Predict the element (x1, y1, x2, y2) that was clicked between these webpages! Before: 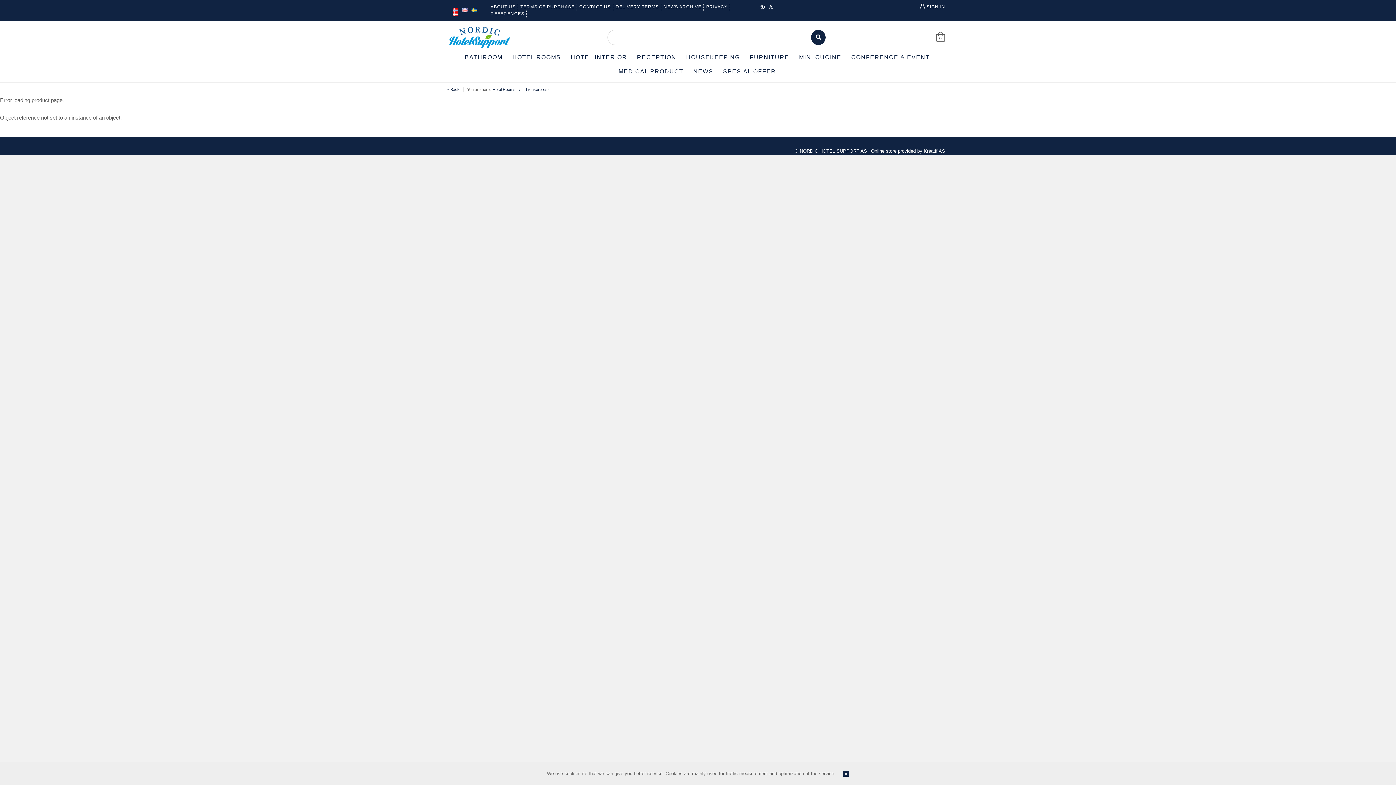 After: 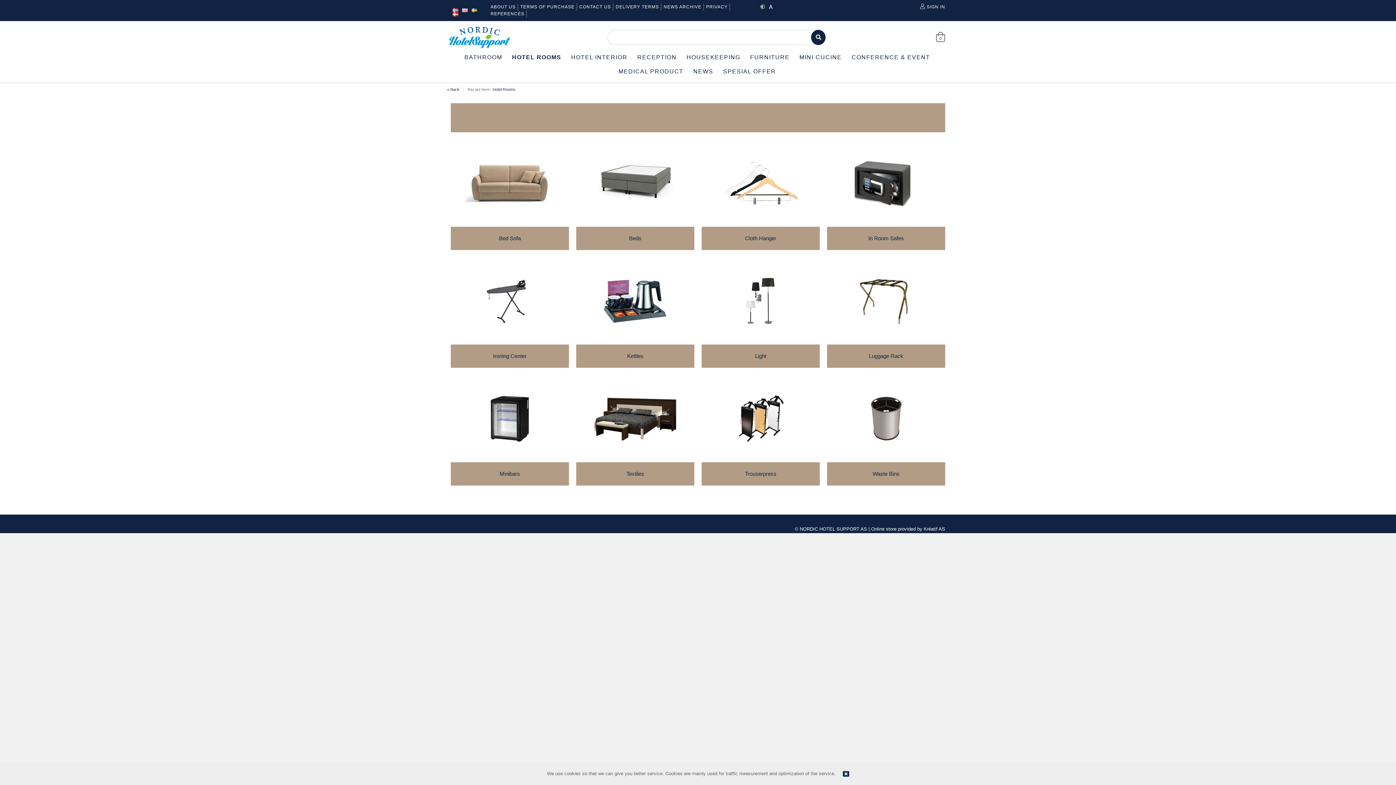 Action: bbox: (492, 87, 520, 91) label: Hotel Rooms